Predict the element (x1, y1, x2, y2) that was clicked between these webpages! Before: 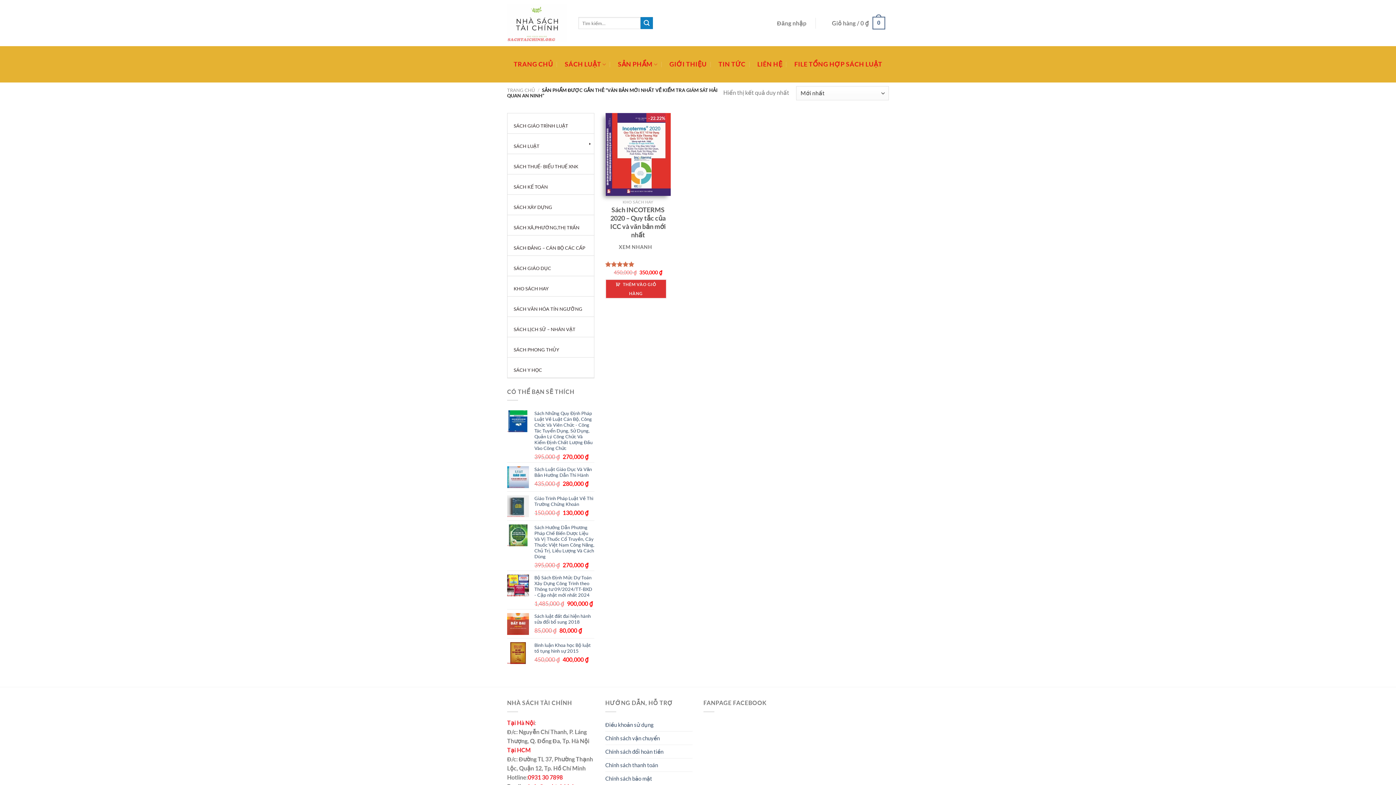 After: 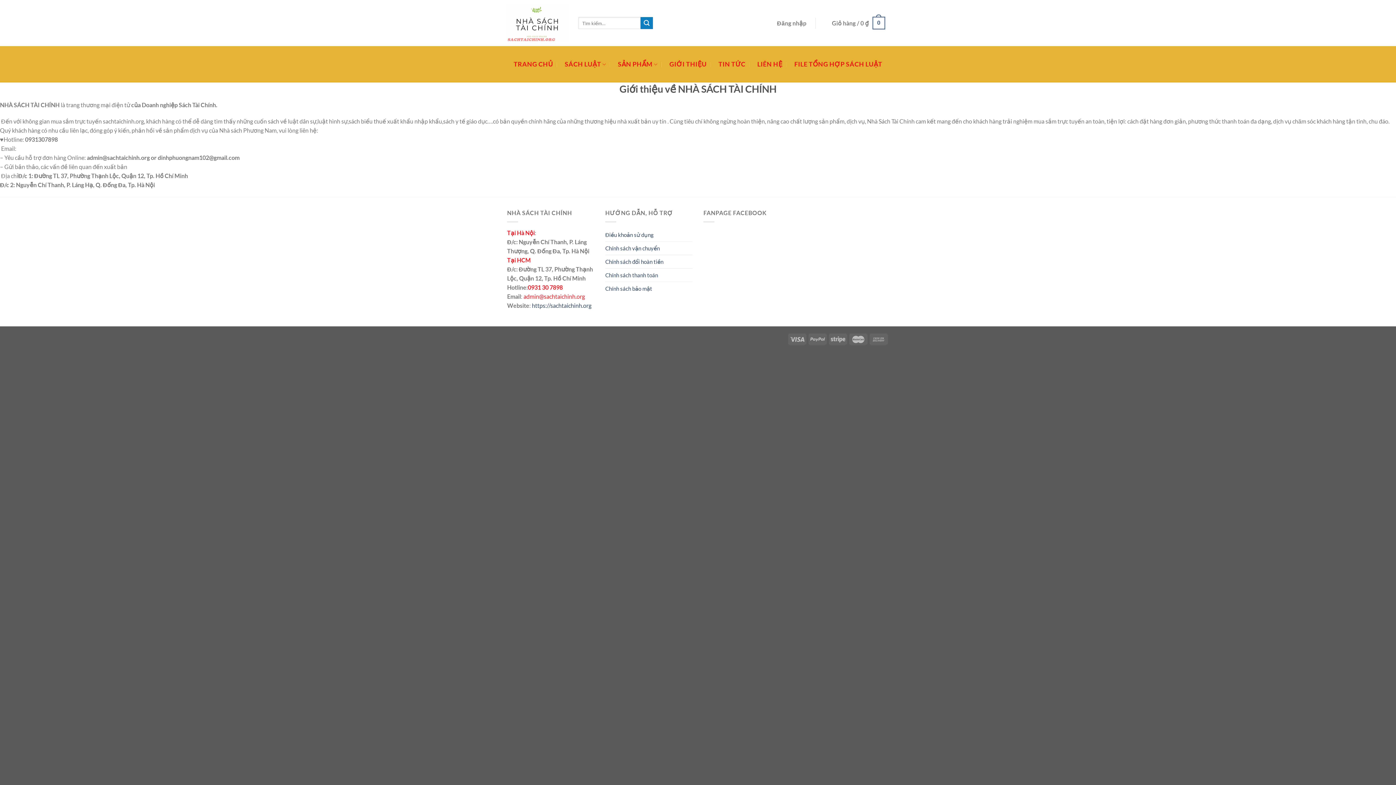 Action: label: GIỚI THIỆU bbox: (669, 55, 706, 73)